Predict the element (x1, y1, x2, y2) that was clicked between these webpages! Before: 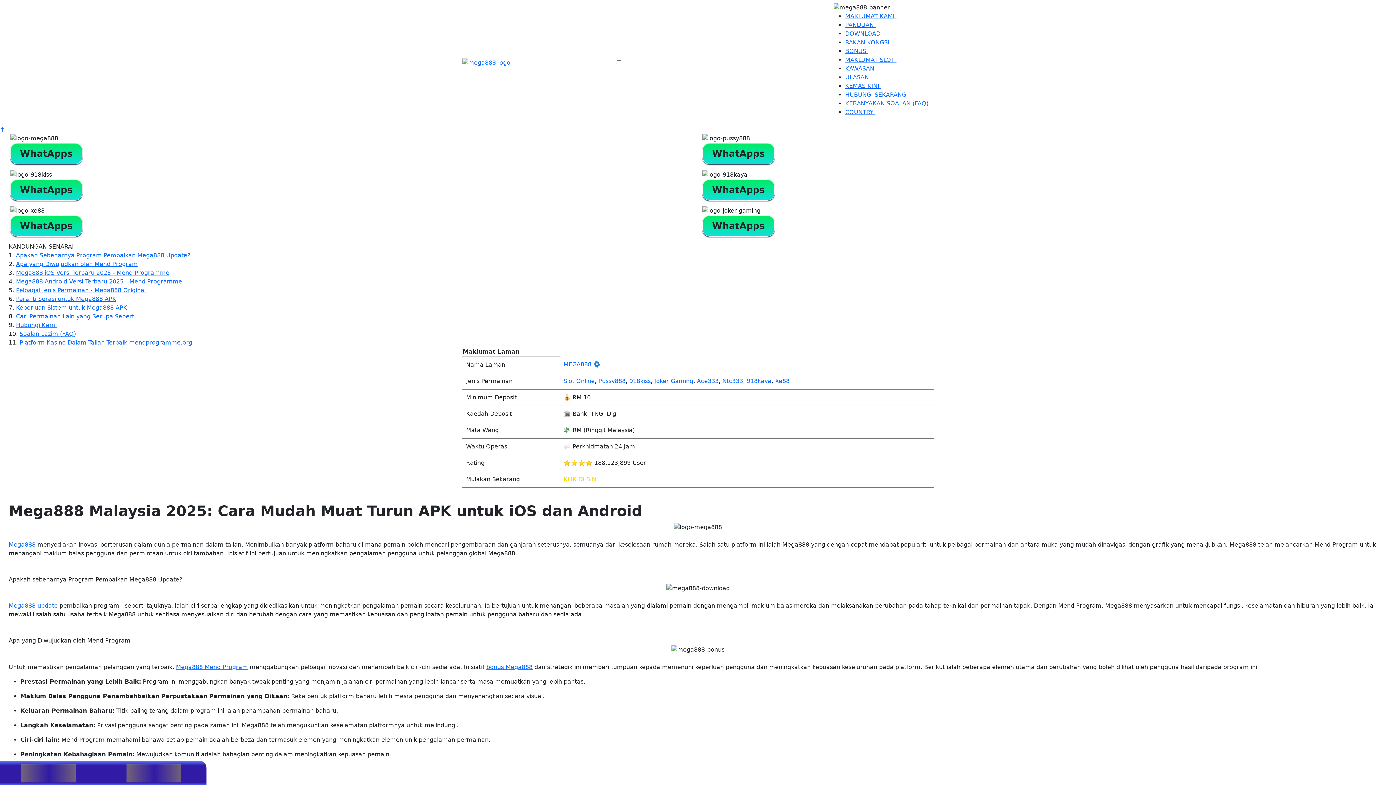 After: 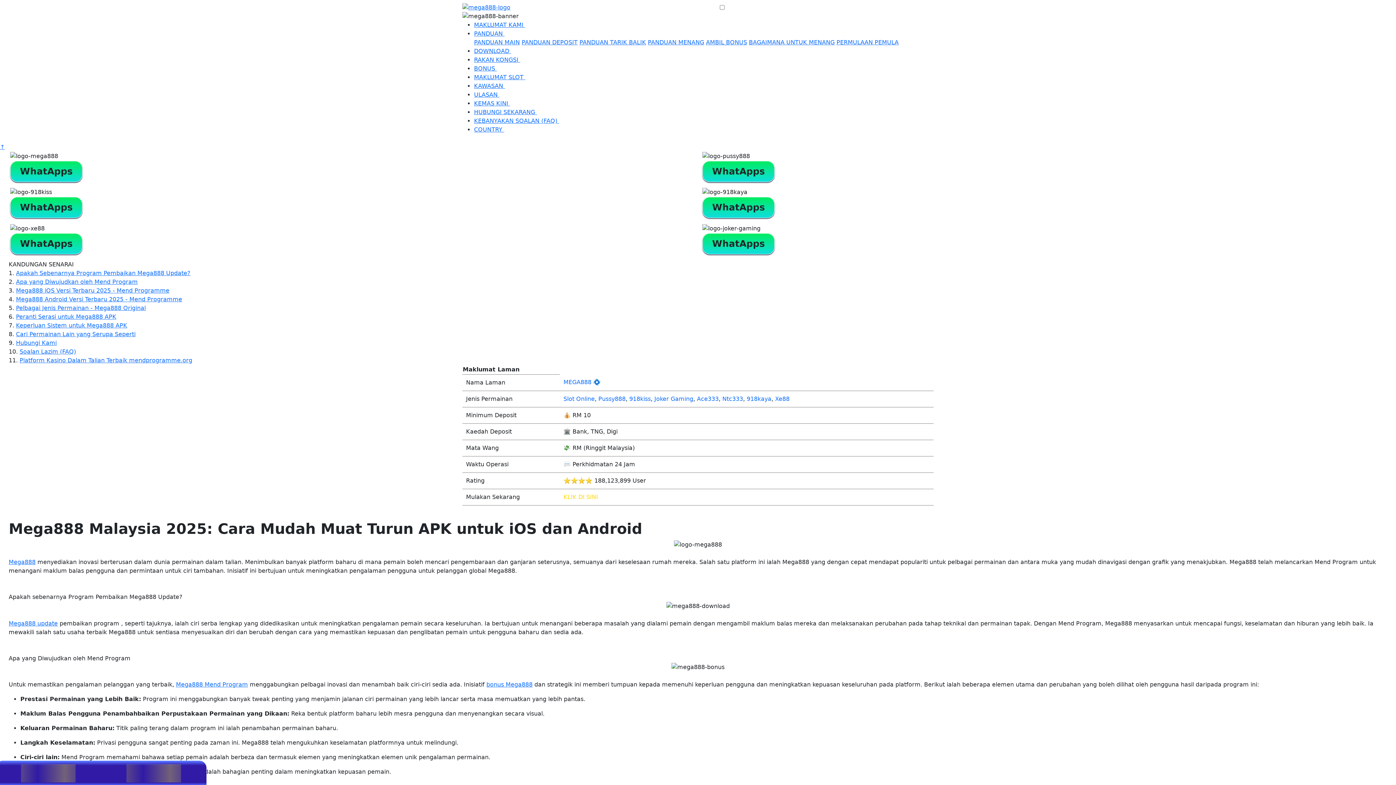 Action: label: PANDUAN  bbox: (845, 21, 879, 28)